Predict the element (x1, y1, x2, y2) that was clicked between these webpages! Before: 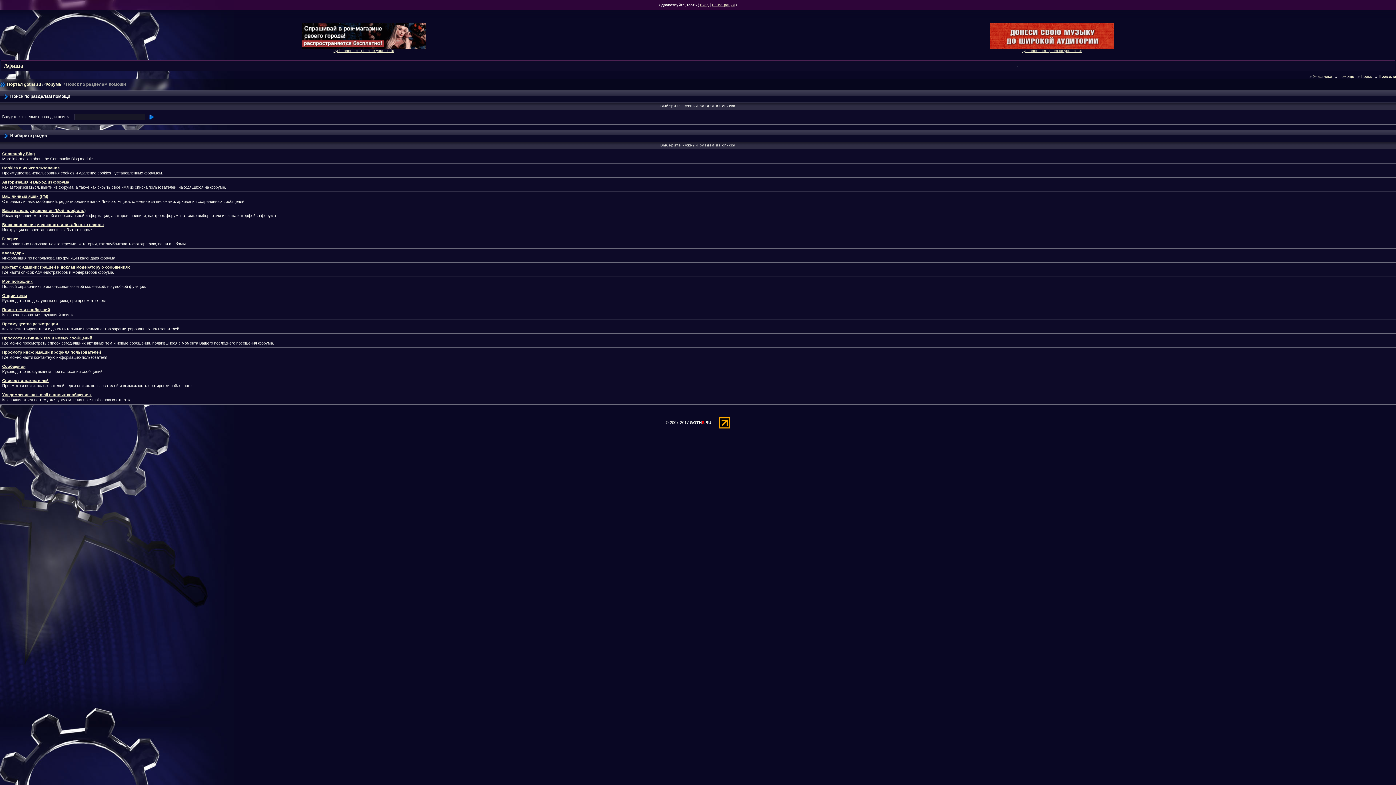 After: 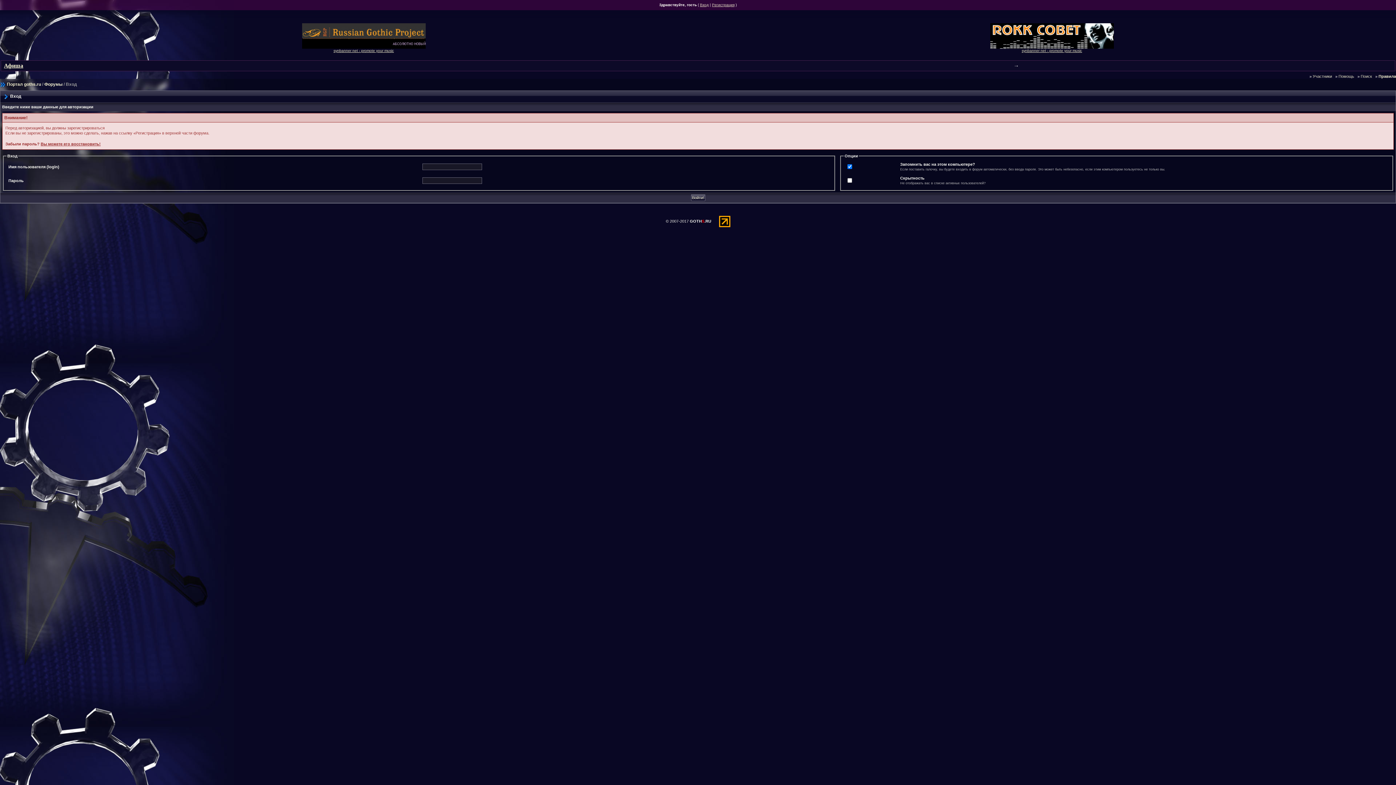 Action: label: Вход bbox: (700, 2, 708, 6)